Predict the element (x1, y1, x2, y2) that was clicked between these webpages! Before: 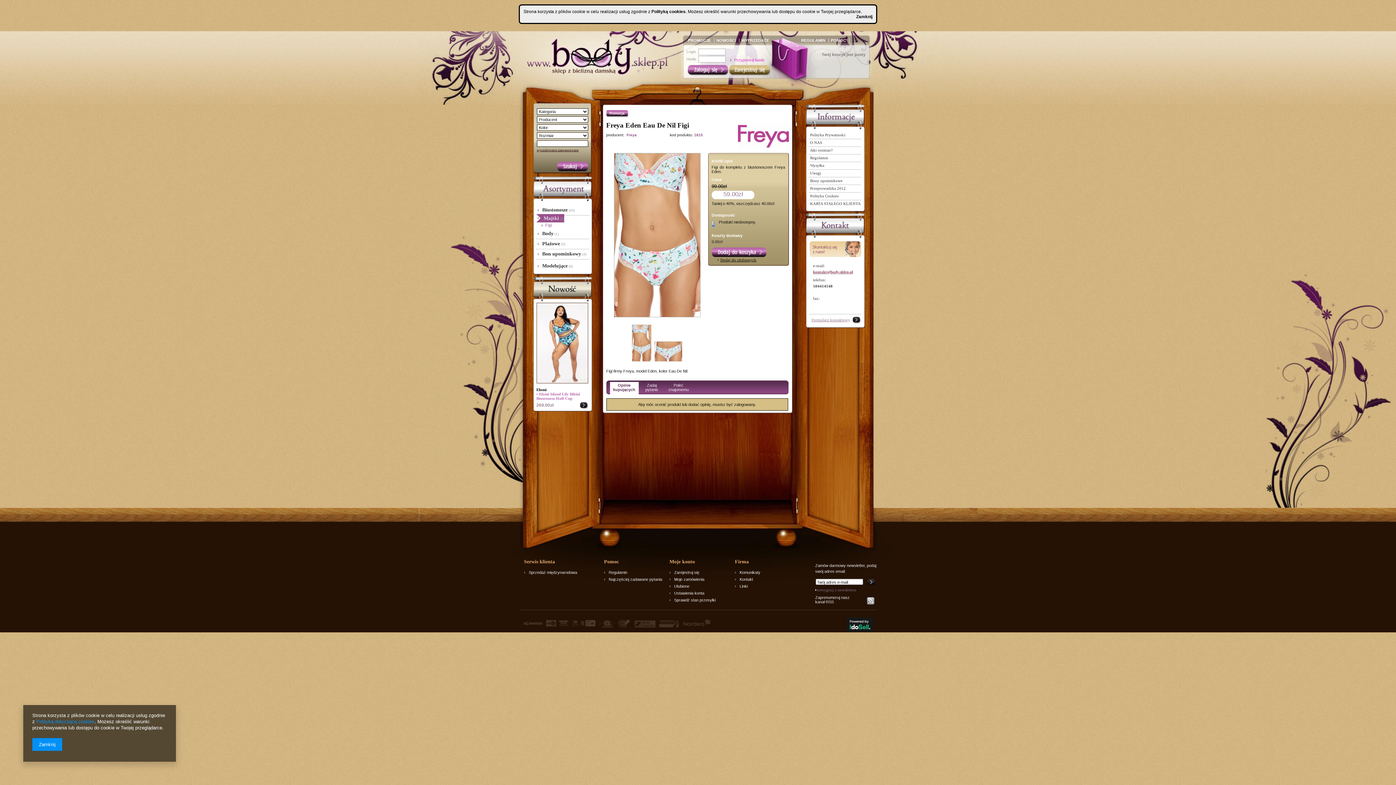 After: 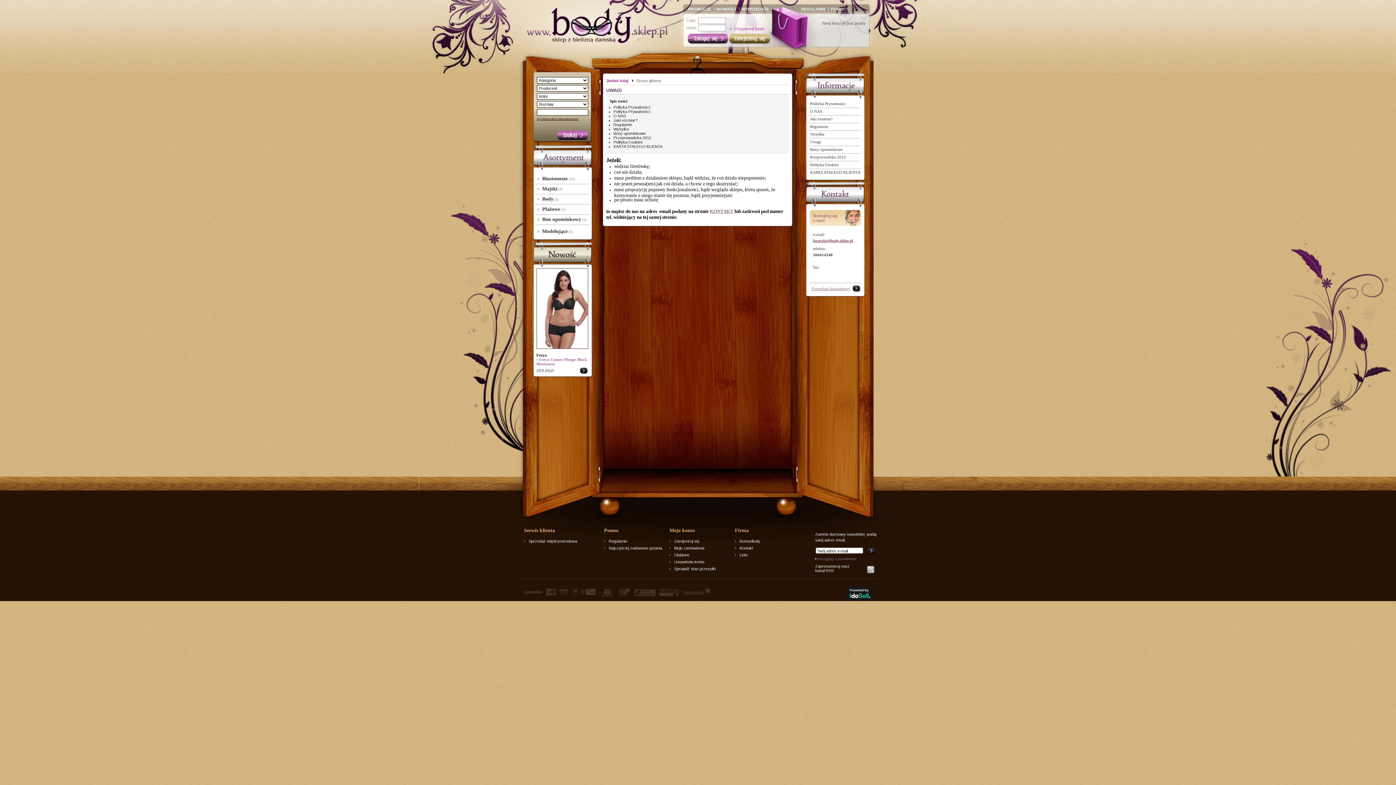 Action: bbox: (808, 170, 860, 177) label: Uwagi